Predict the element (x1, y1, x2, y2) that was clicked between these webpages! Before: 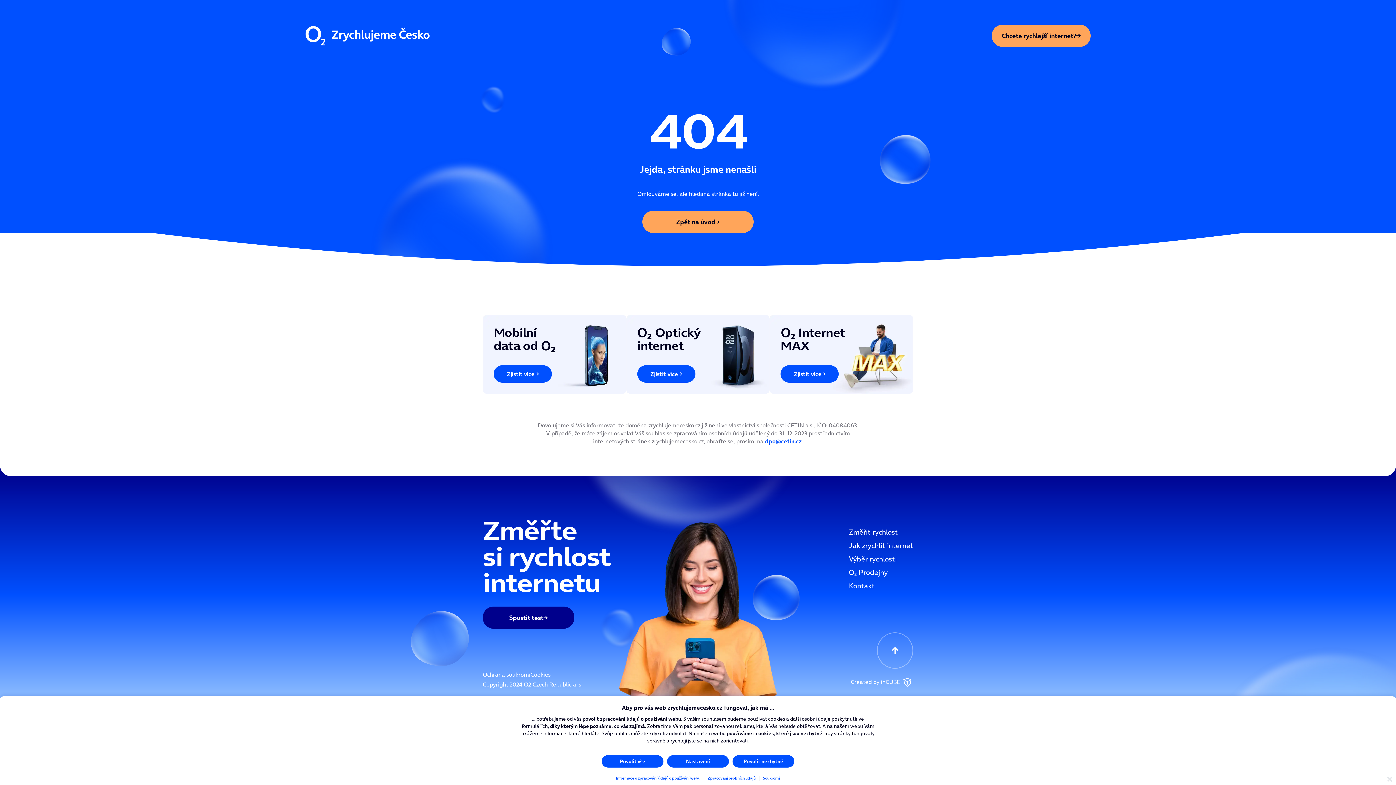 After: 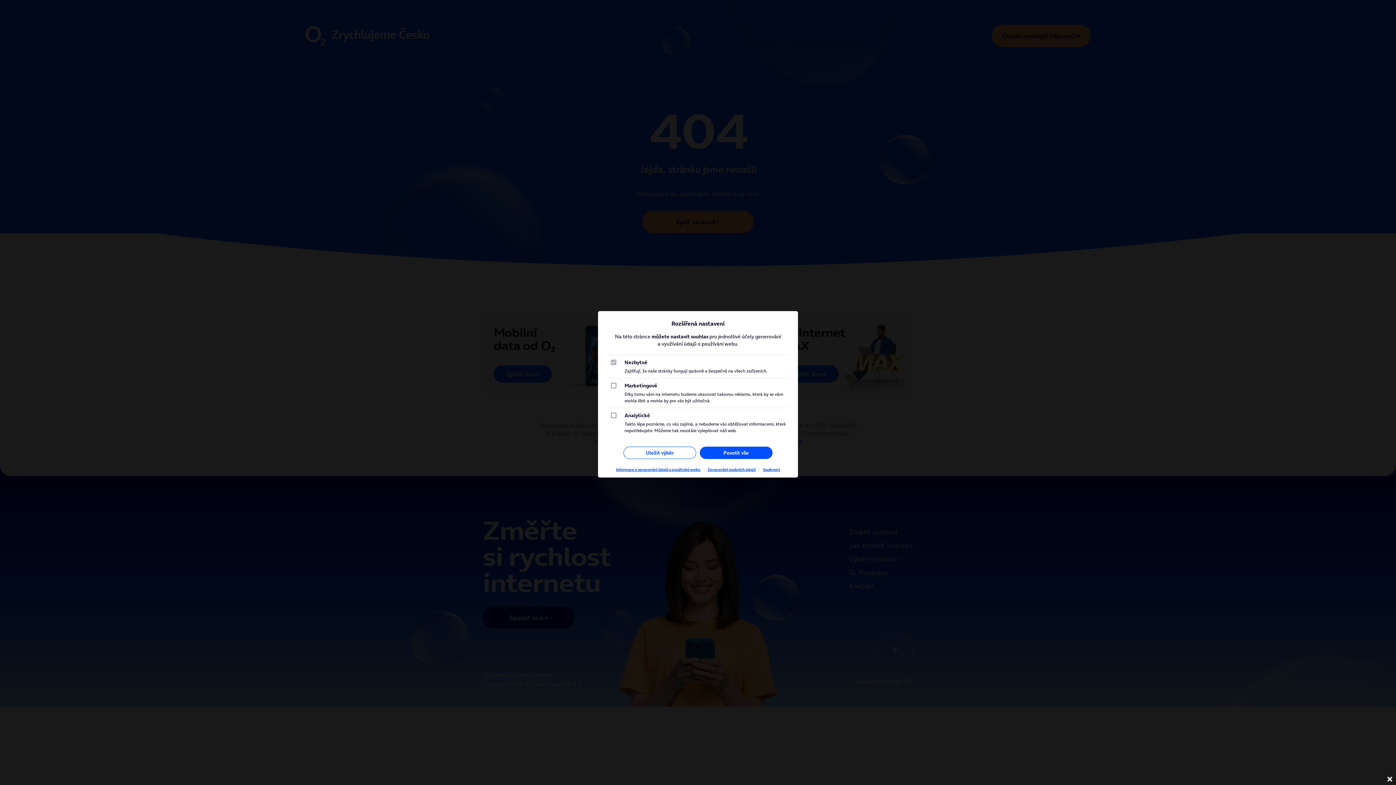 Action: bbox: (530, 670, 550, 678) label: Cookies